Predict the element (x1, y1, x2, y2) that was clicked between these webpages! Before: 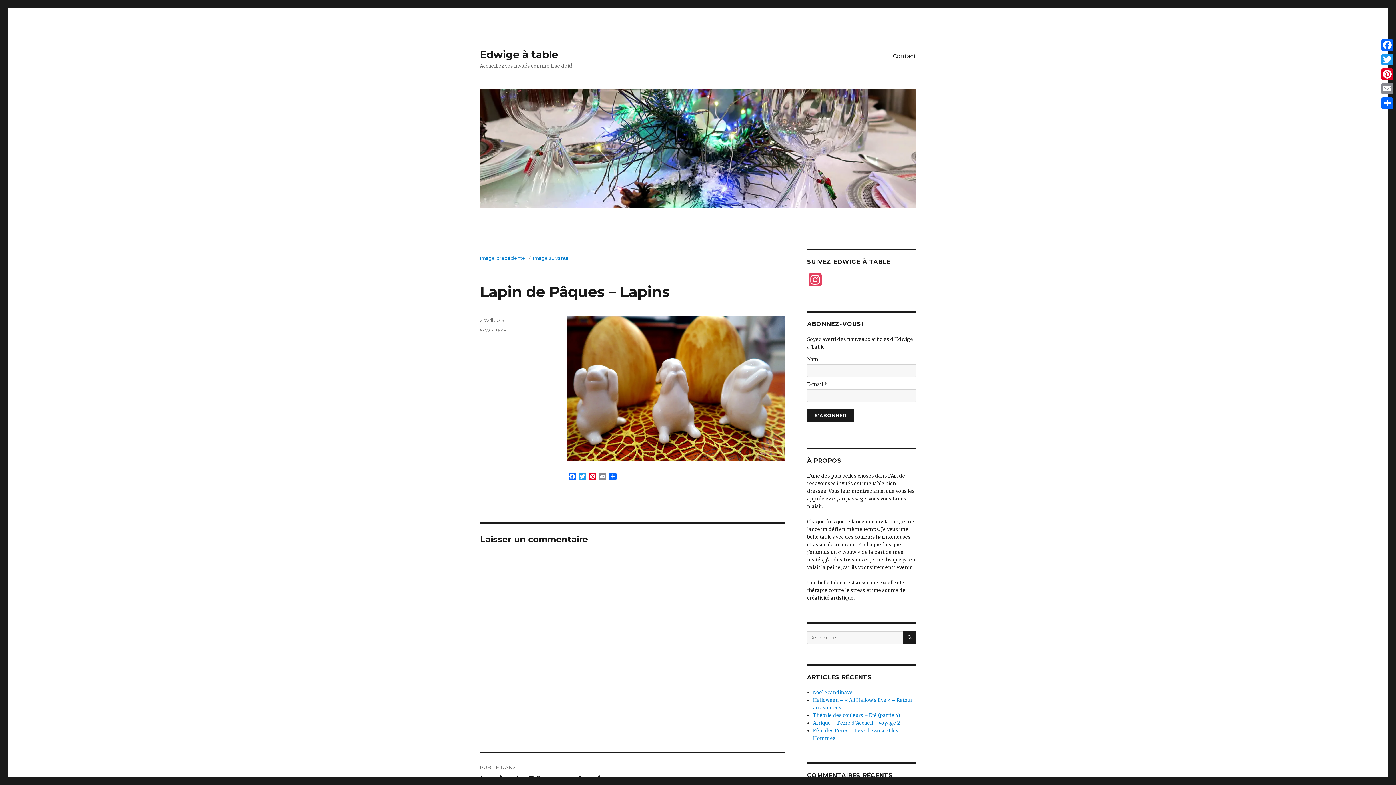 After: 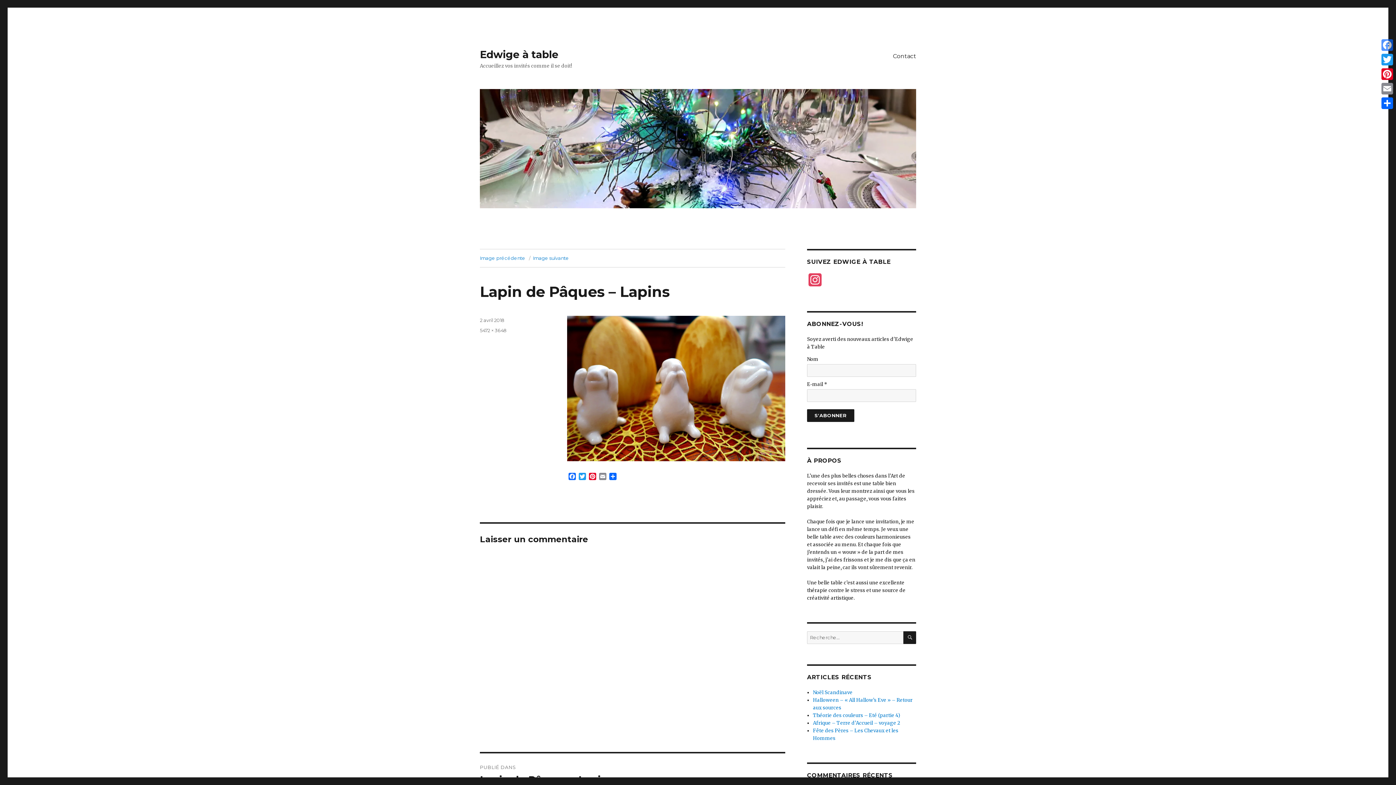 Action: bbox: (1380, 37, 1394, 52) label: Facebook